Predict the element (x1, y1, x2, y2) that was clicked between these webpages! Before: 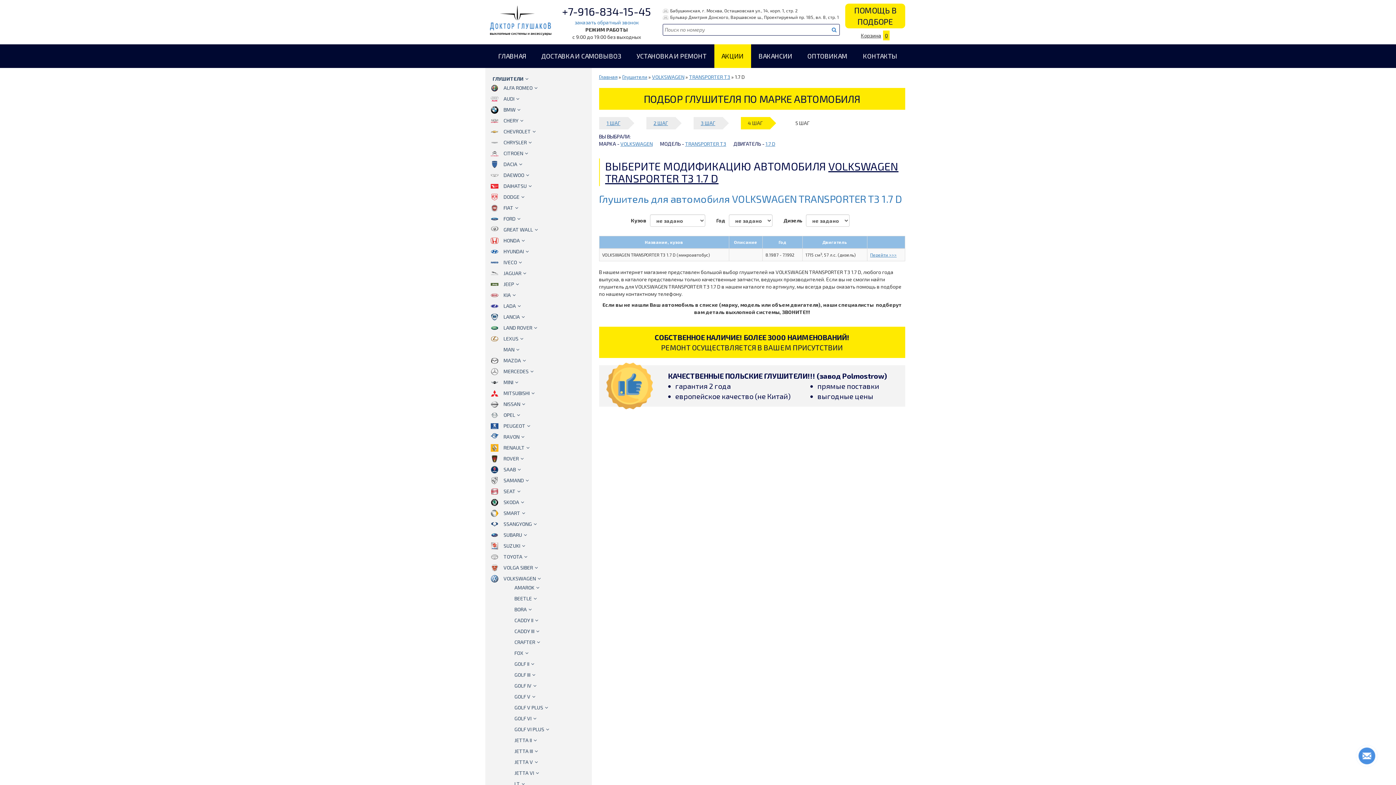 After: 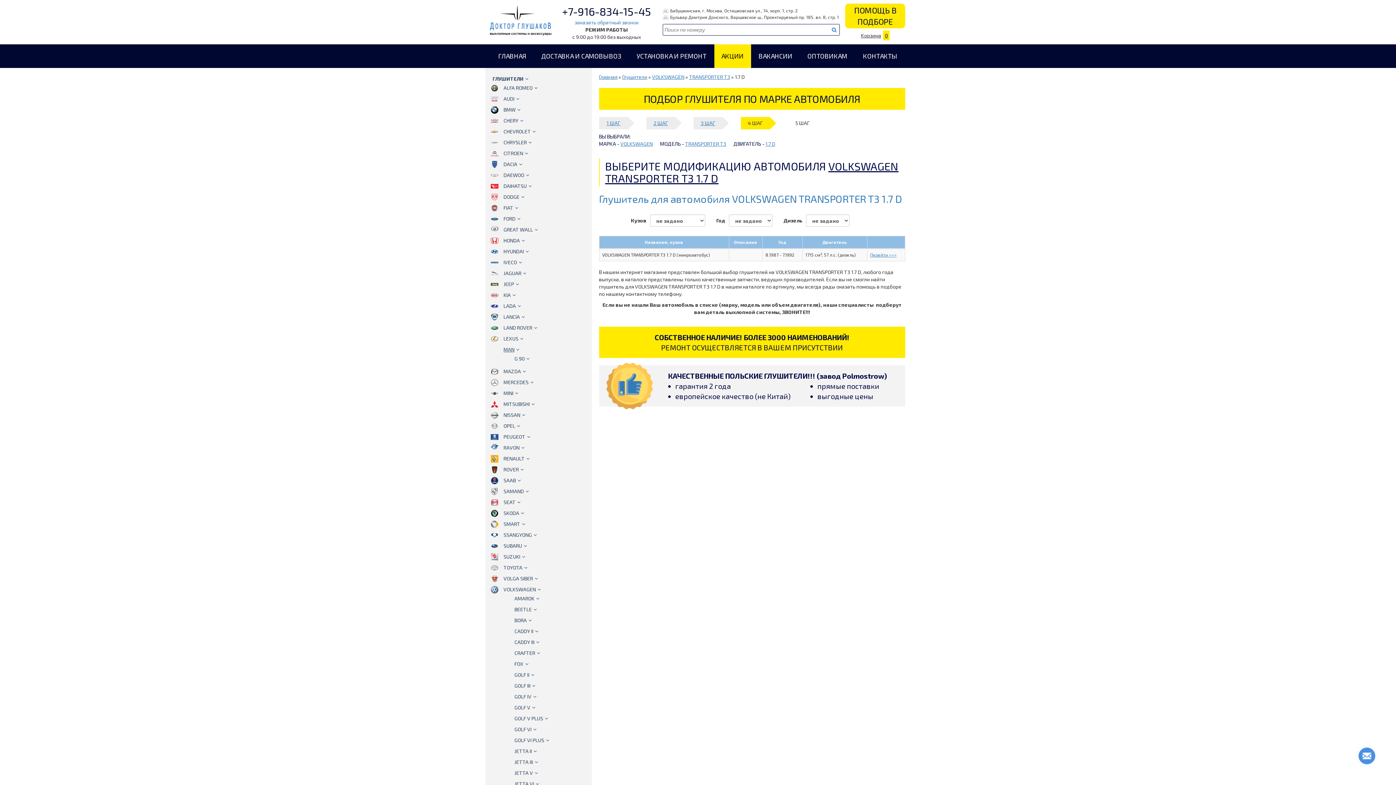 Action: bbox: (501, 346, 521, 352) label: MAN